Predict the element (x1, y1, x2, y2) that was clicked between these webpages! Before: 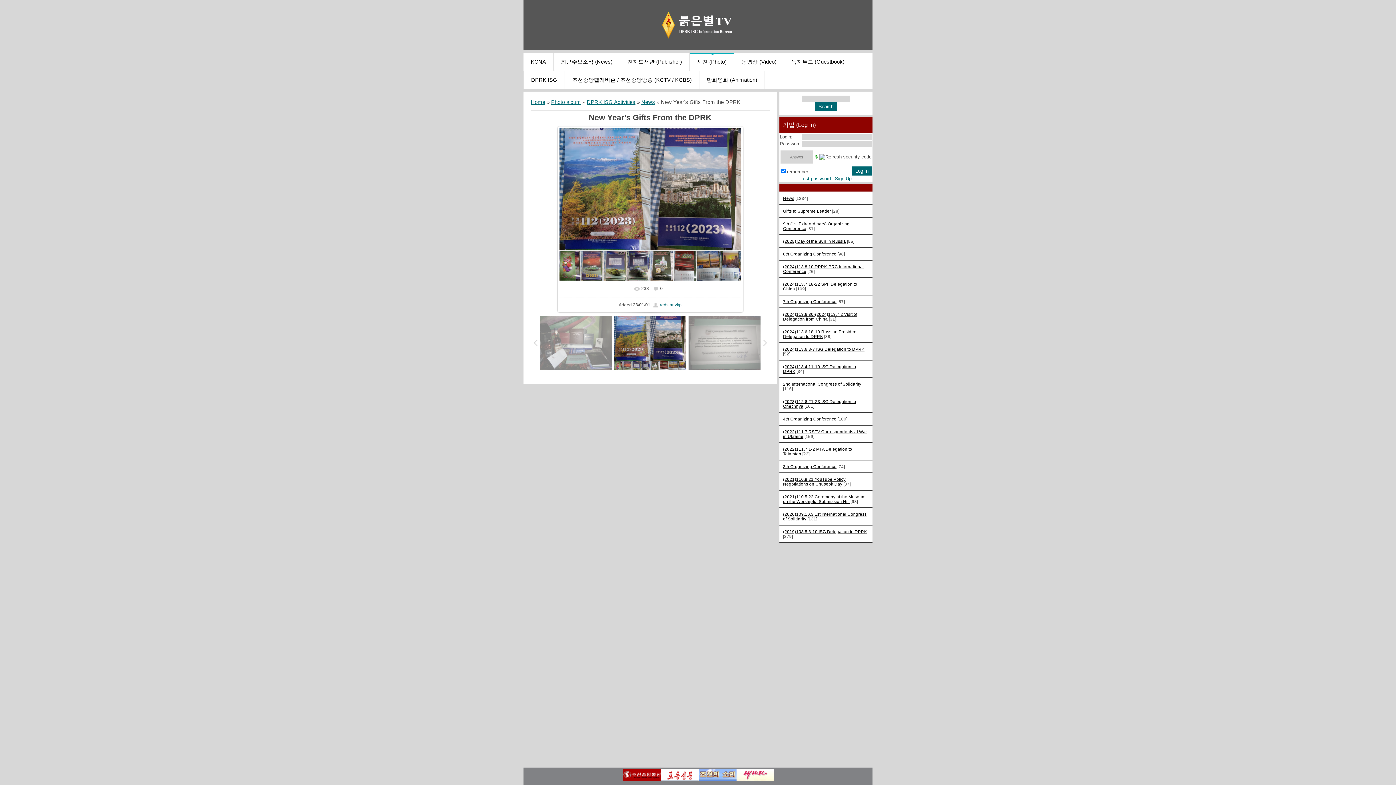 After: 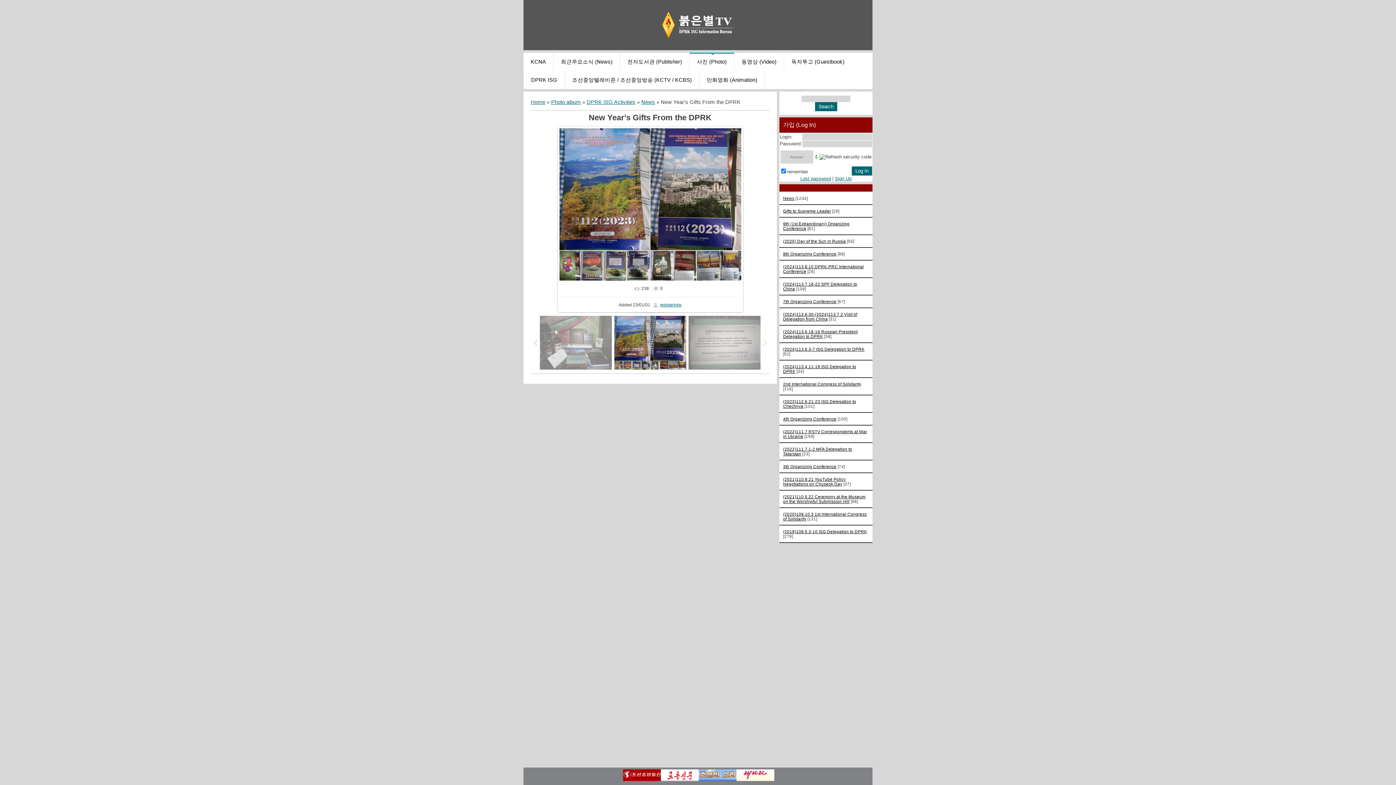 Action: bbox: (761, 334, 769, 351)